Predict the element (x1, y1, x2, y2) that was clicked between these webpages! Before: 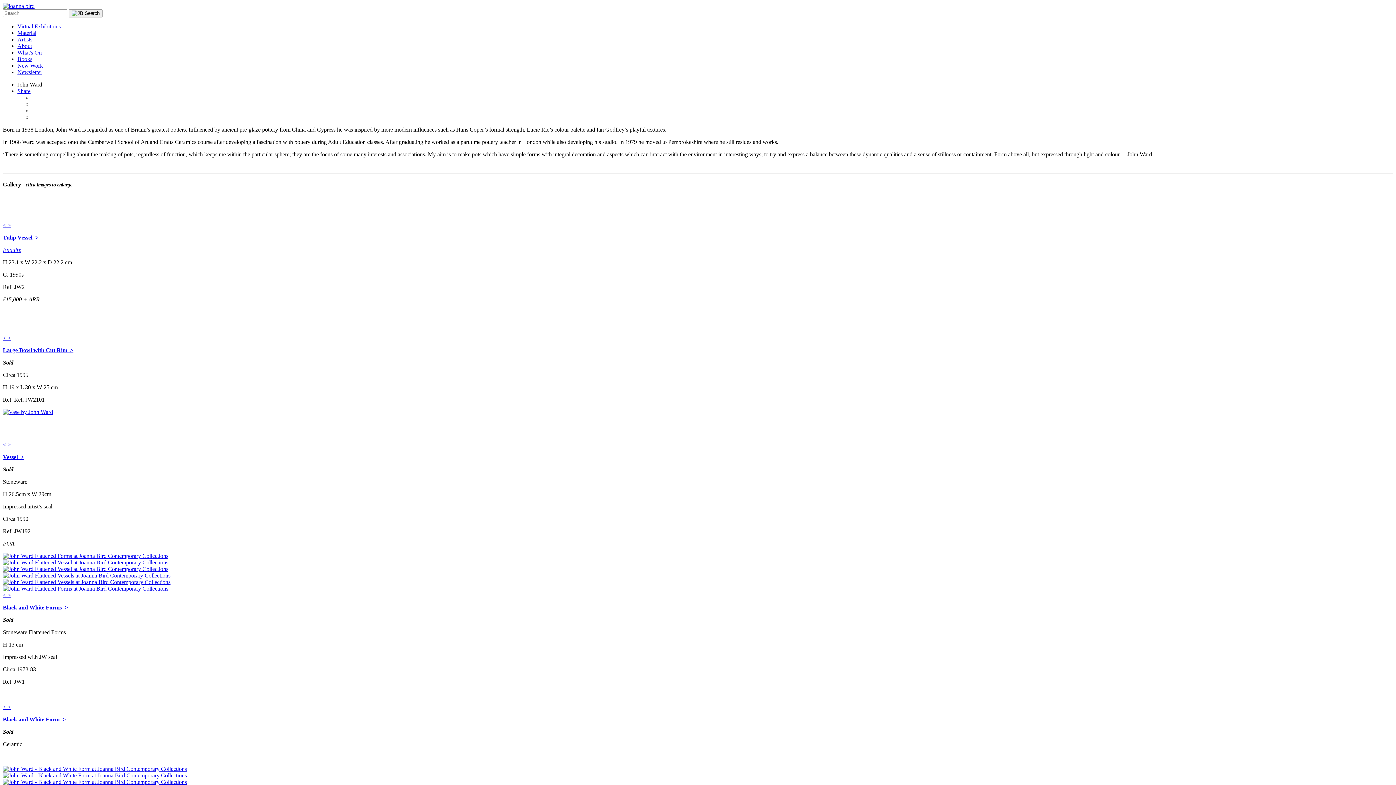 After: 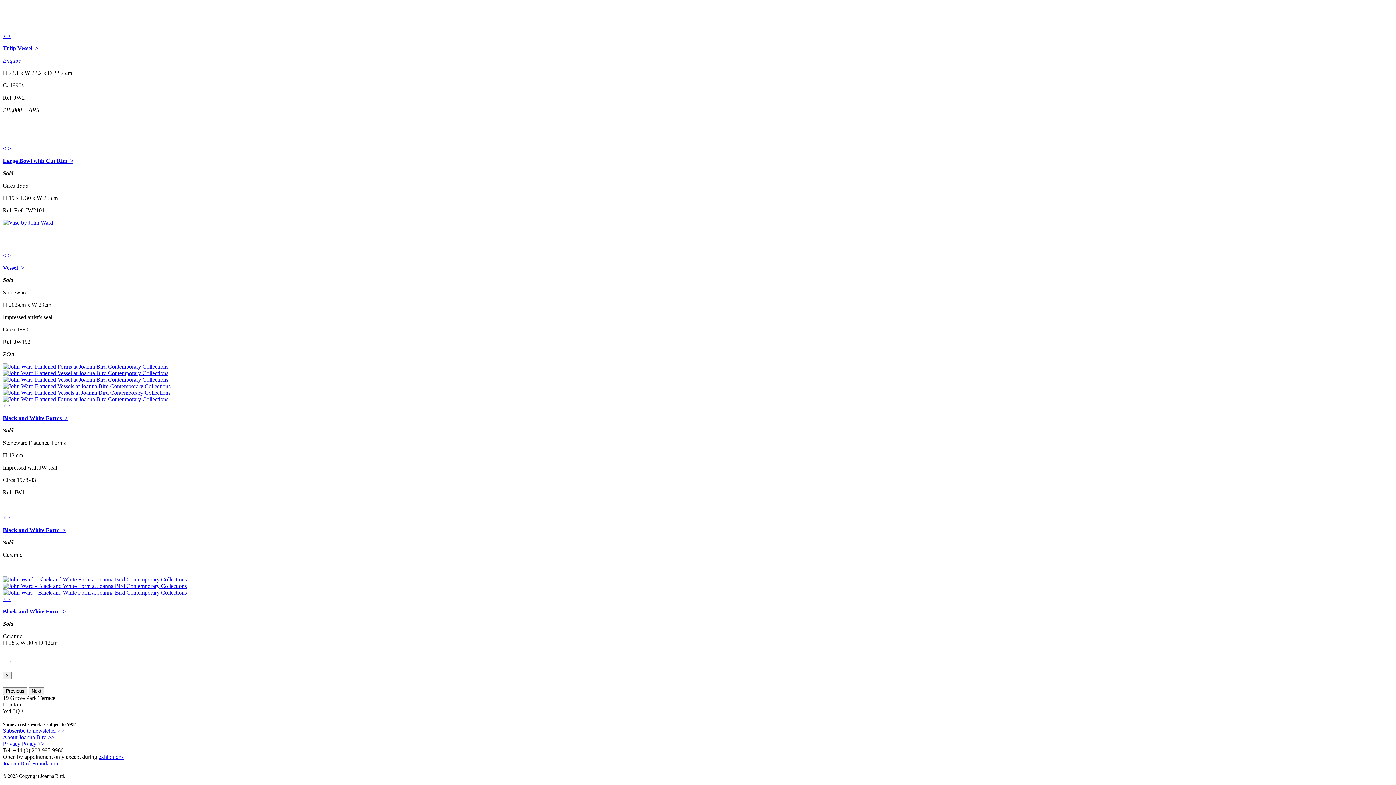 Action: label: <  bbox: (2, 441, 7, 447)